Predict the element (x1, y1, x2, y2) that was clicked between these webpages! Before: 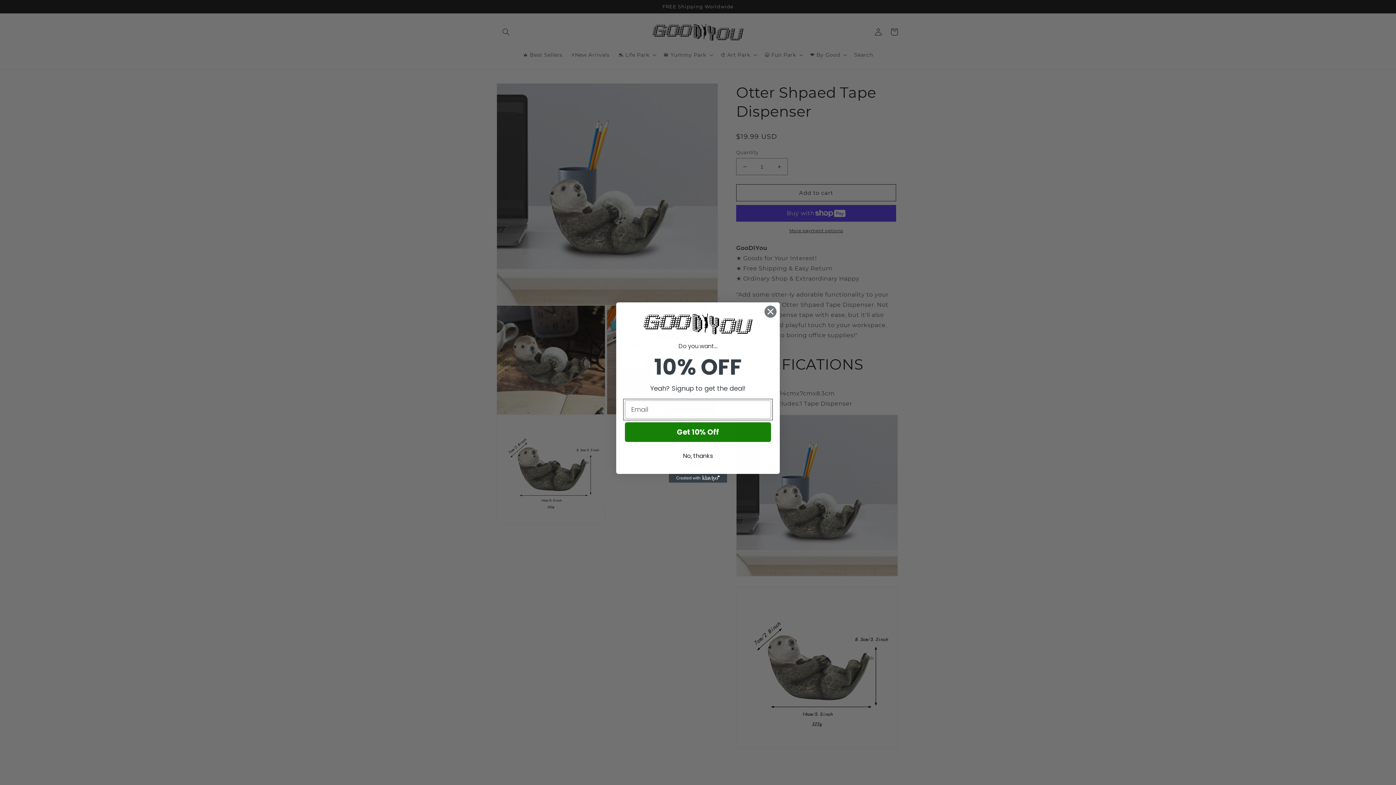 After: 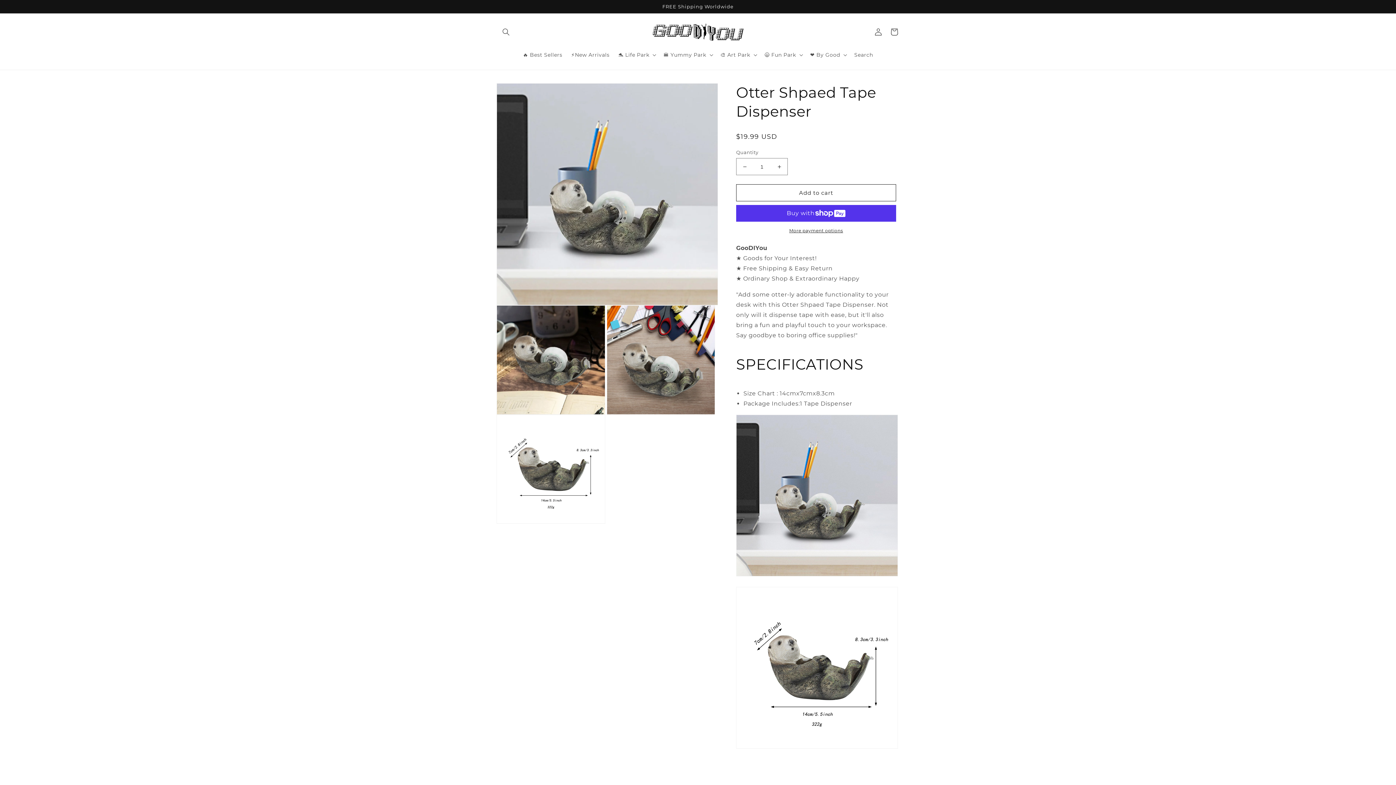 Action: bbox: (625, 449, 771, 463) label: No, thanks